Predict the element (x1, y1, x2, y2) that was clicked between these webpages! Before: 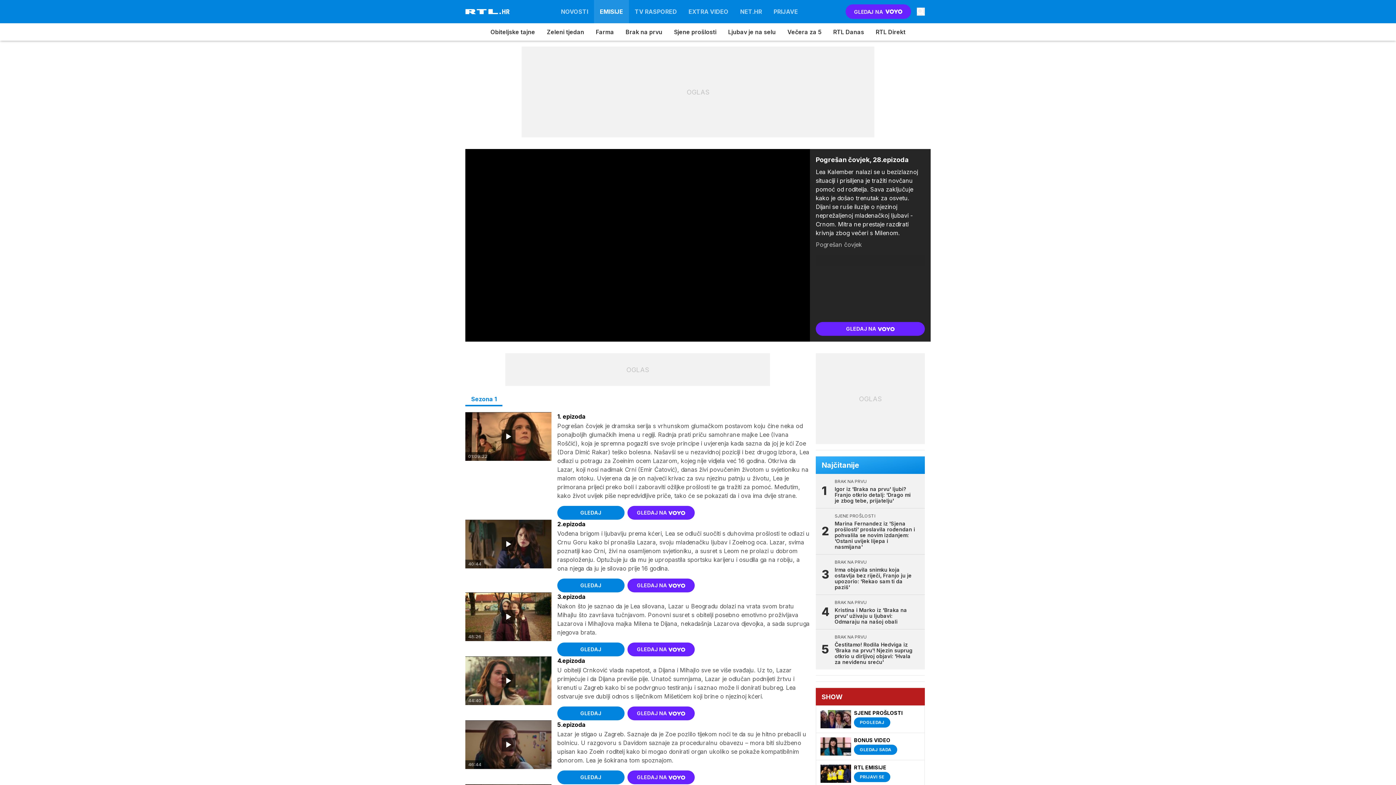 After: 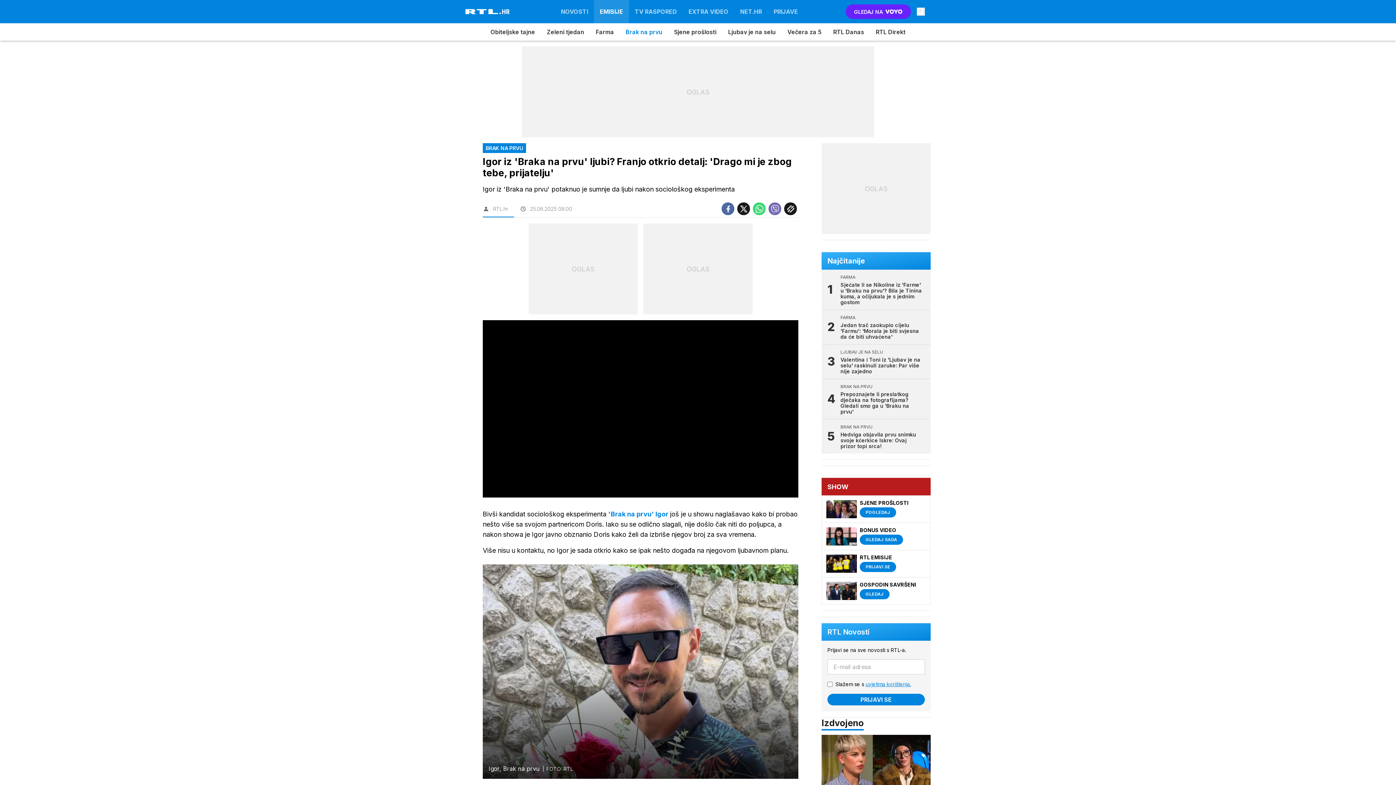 Action: label: BRAK NA PRVU
Igor iz 'Braka na prvu' ljubi? Franjo otkrio detalj: 'Drago mi je zbog tebe, prijatelju' bbox: (816, 474, 925, 508)